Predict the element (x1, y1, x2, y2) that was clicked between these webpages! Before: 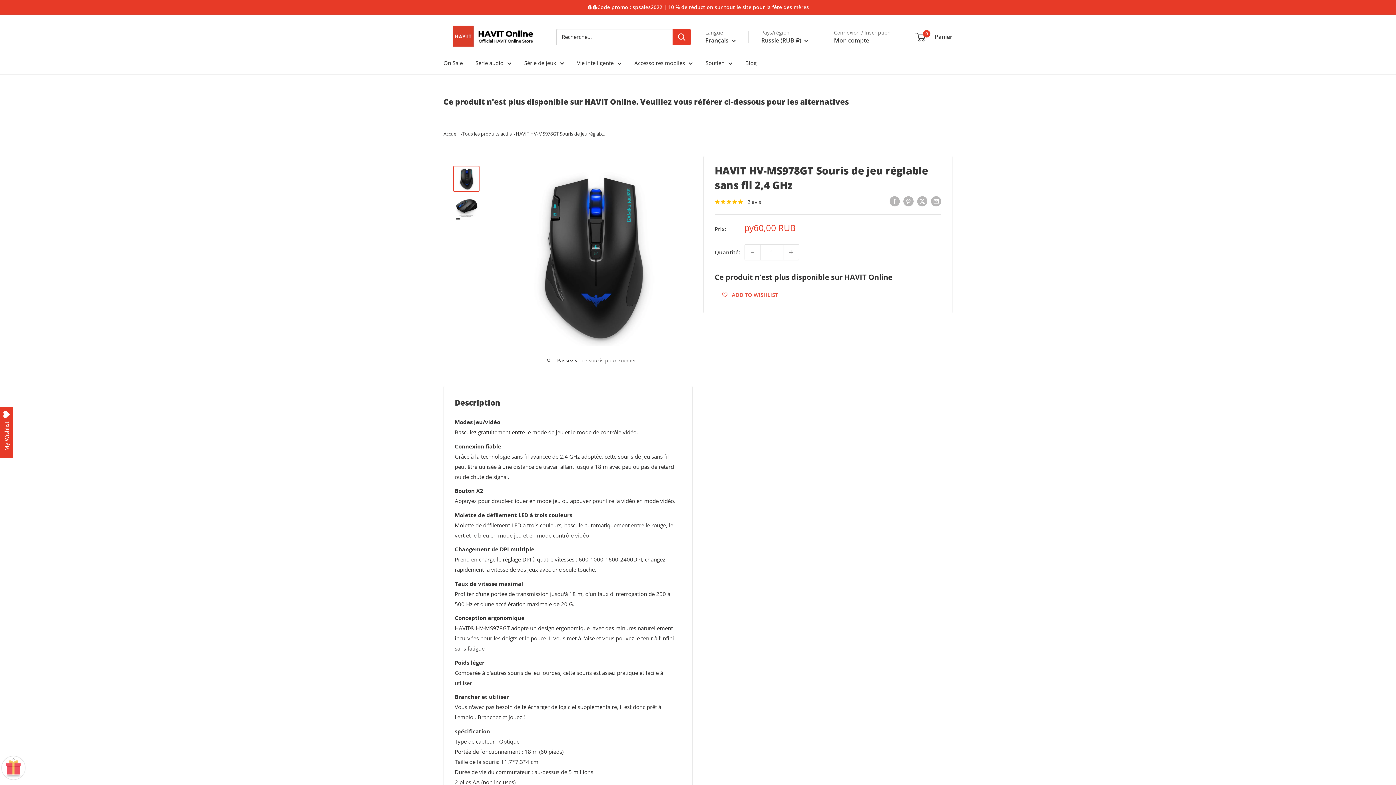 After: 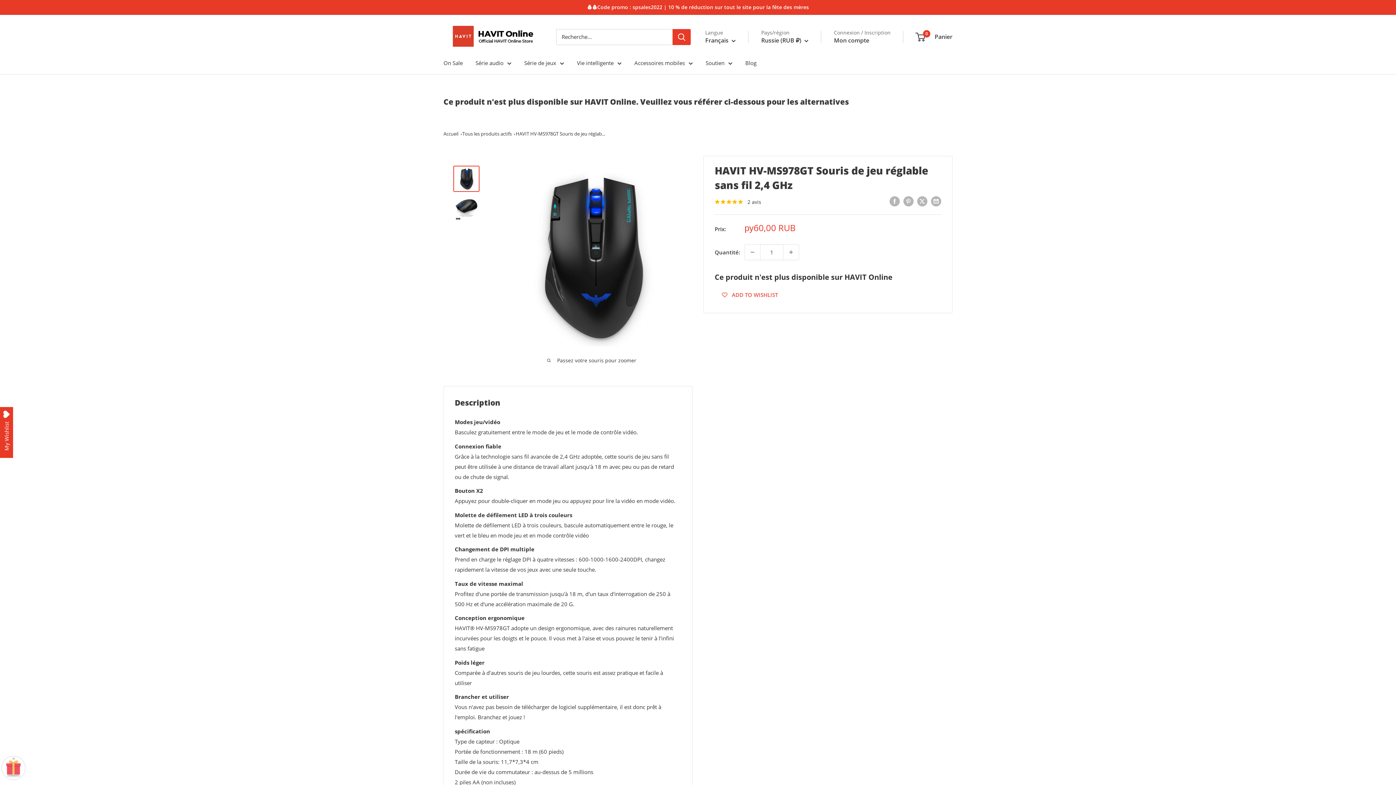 Action: label: Open Wishlist bbox: (0, 407, 13, 458)